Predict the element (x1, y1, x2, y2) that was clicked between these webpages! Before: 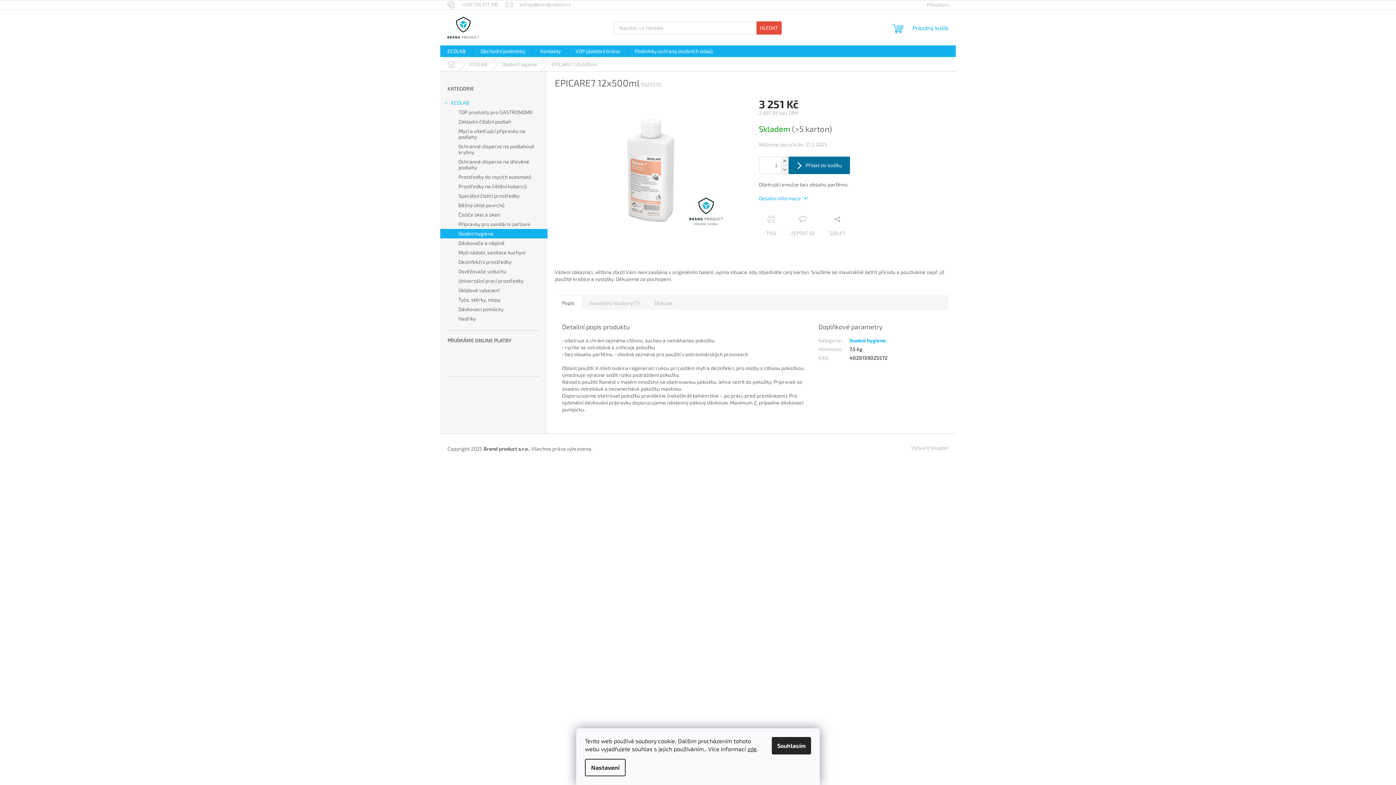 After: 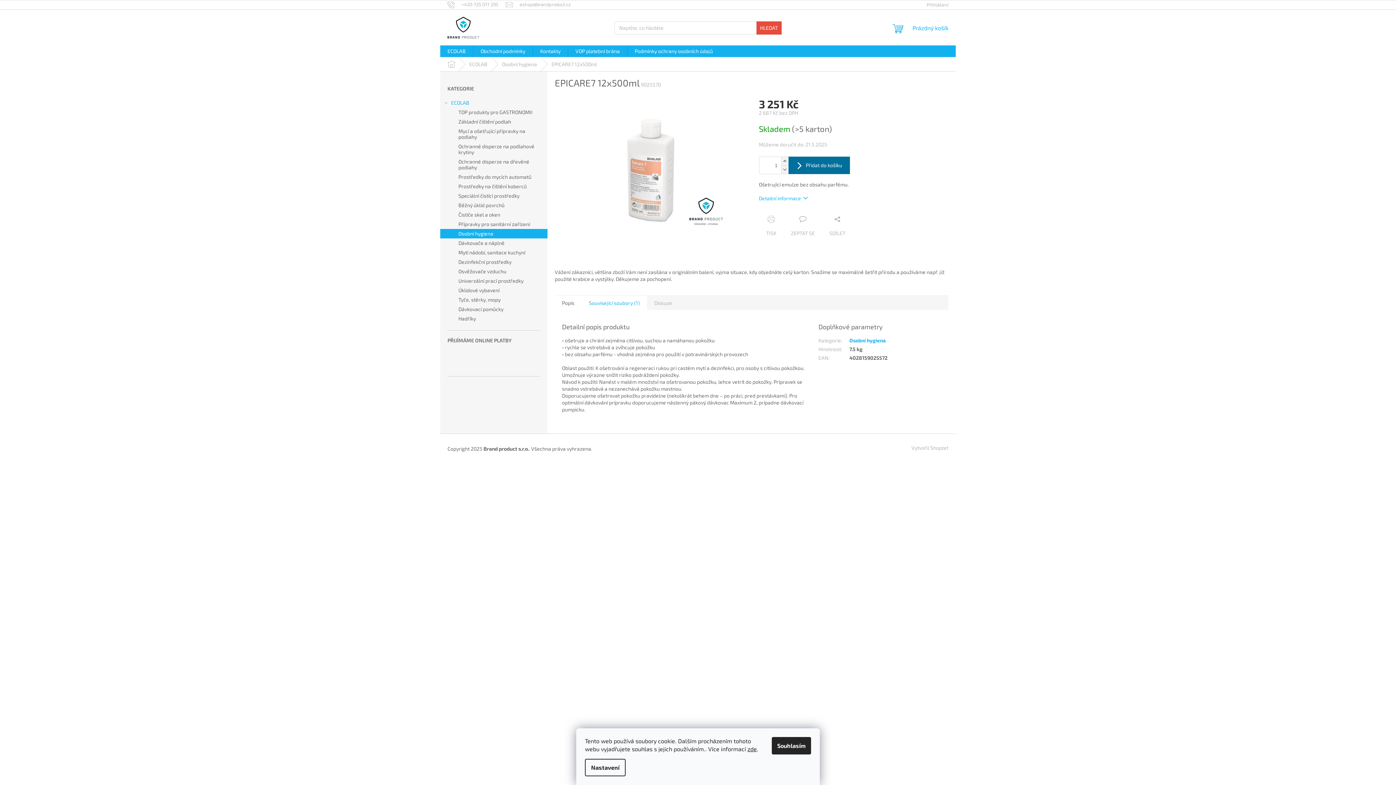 Action: label: Související soubory (1) bbox: (581, 295, 647, 310)